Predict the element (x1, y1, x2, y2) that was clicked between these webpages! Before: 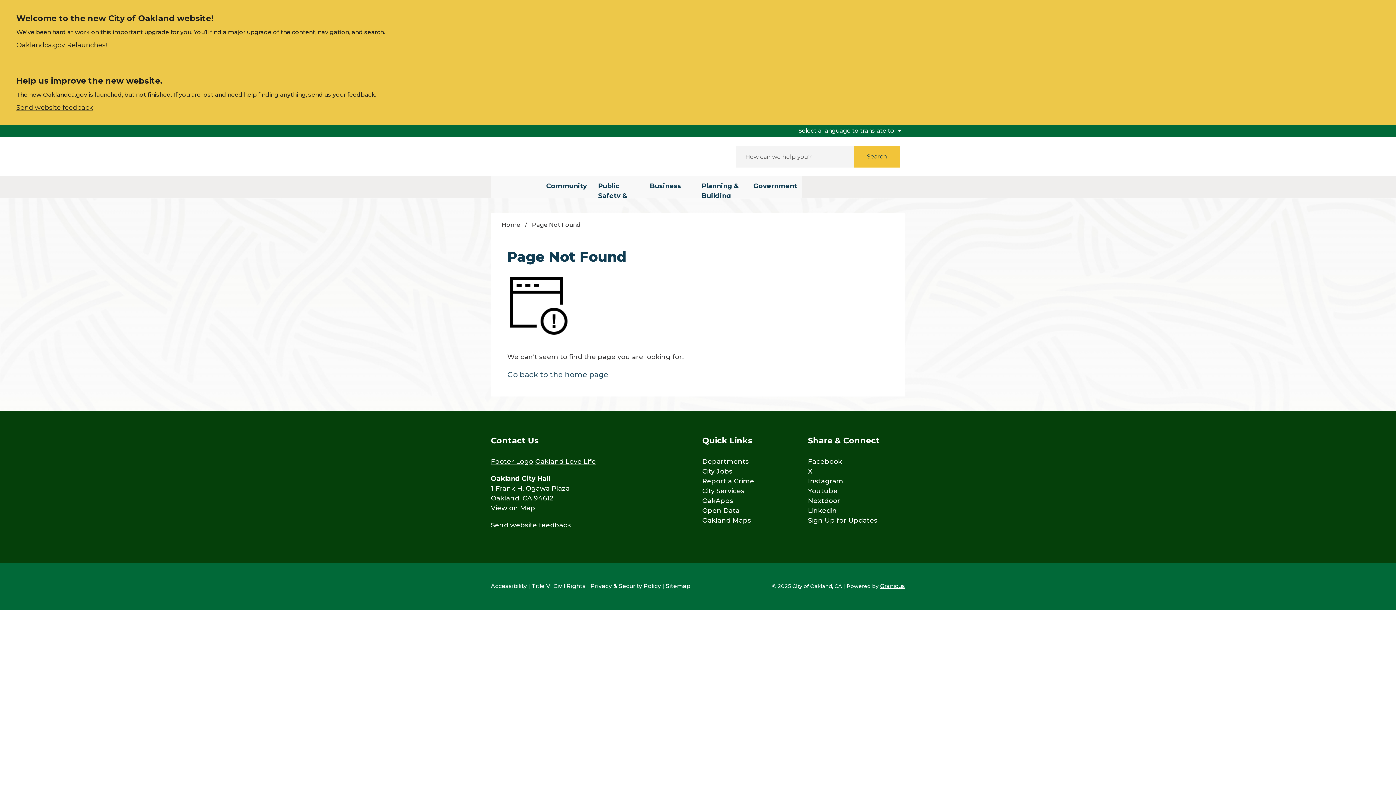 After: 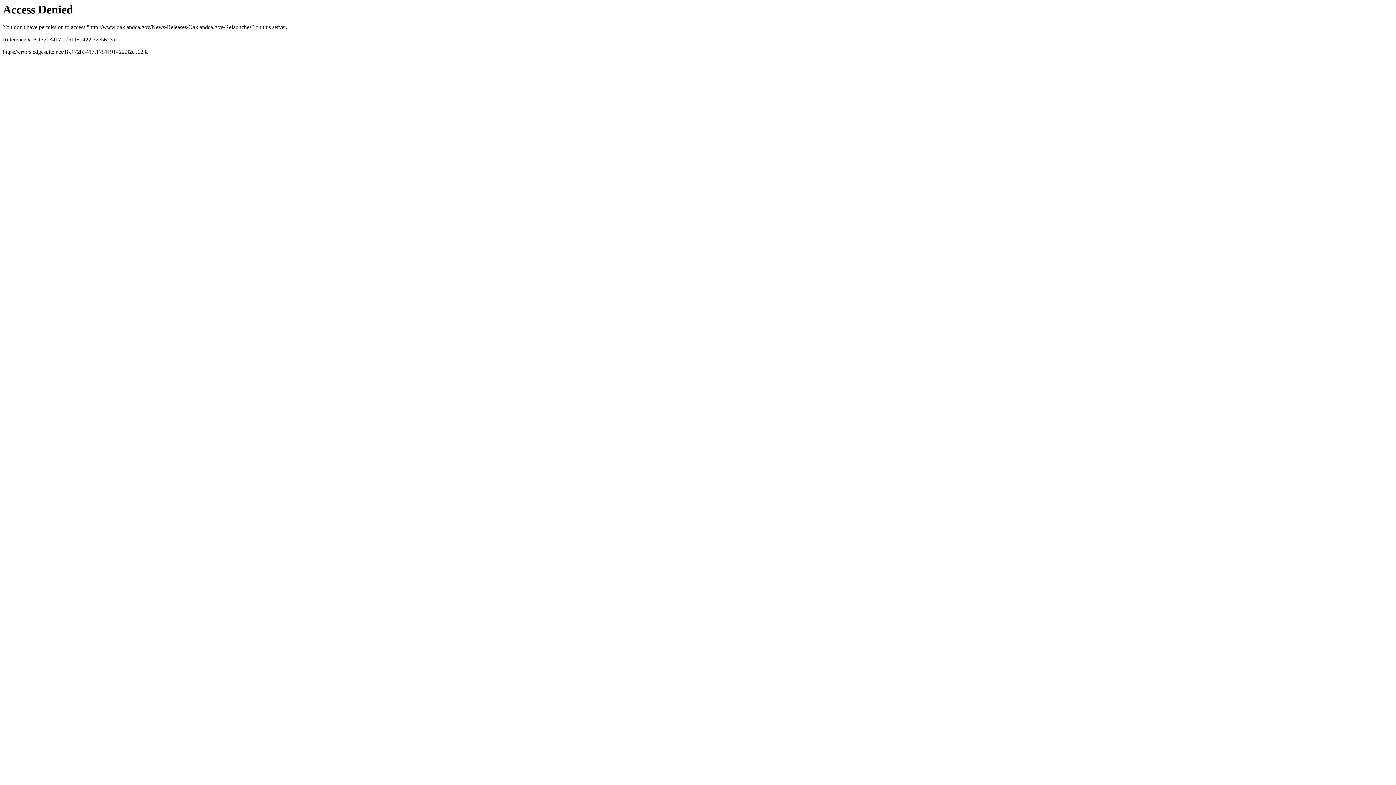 Action: bbox: (16, 36, 106, 50) label: Oaklandca.gov Relaunches!